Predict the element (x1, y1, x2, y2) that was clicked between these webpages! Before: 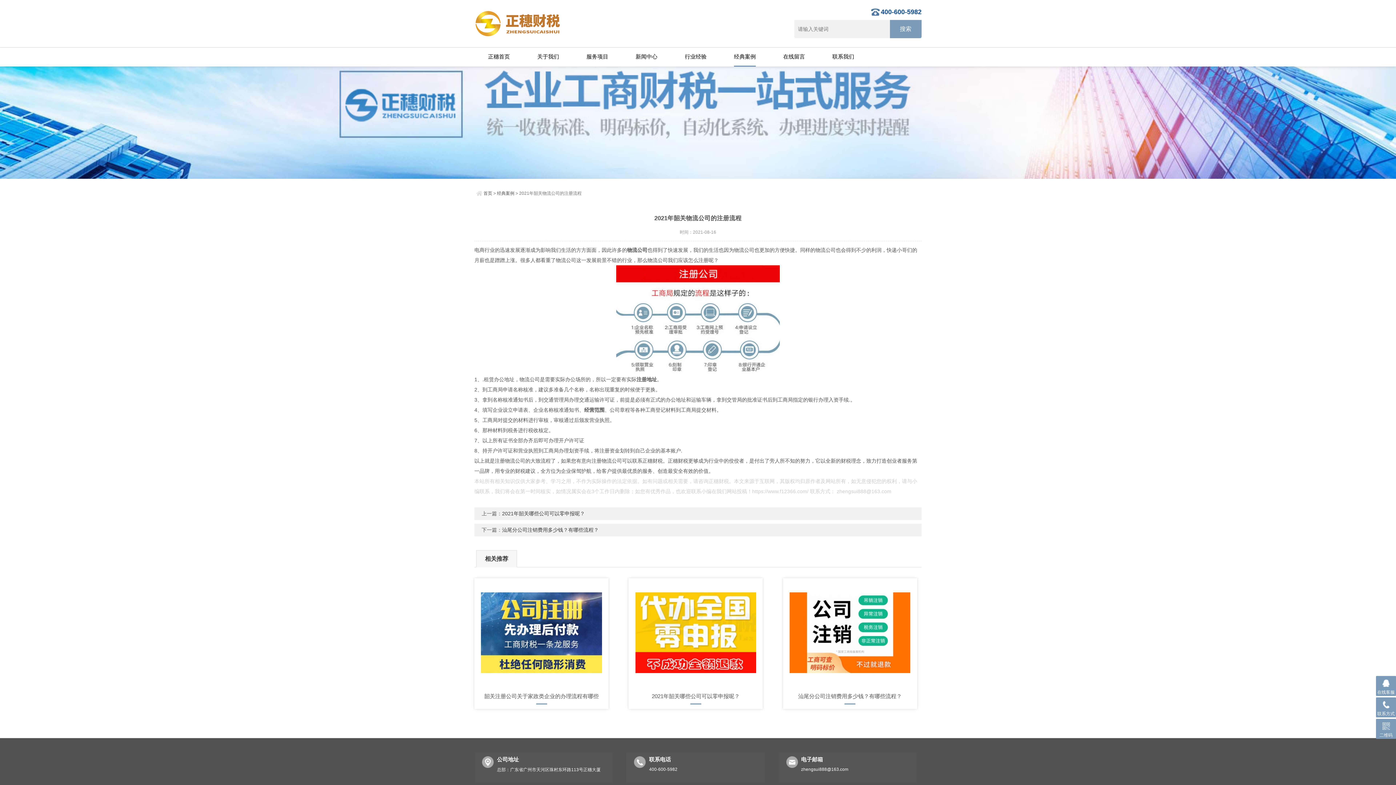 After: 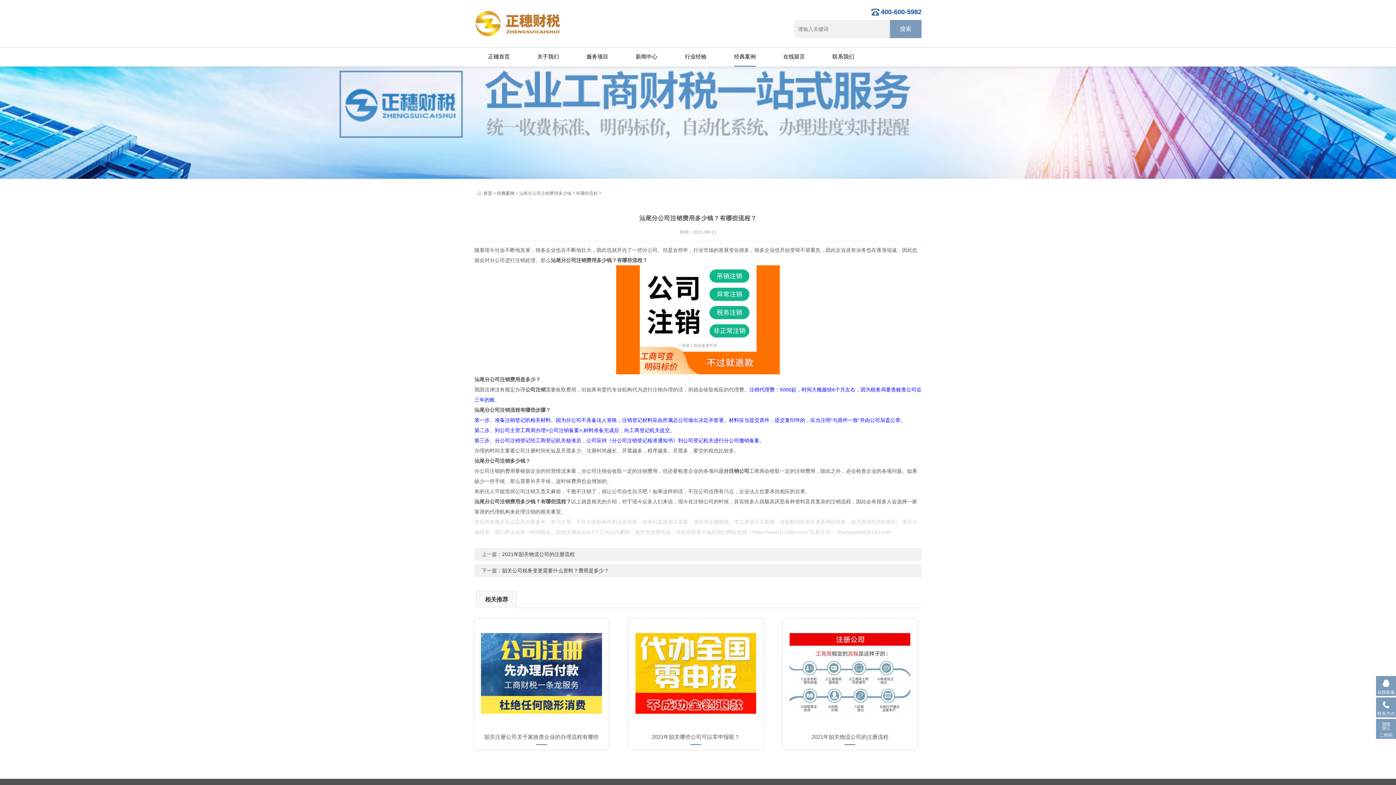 Action: label: 汕尾分公司注销费用多少钱？有哪些流程？ bbox: (502, 527, 598, 533)